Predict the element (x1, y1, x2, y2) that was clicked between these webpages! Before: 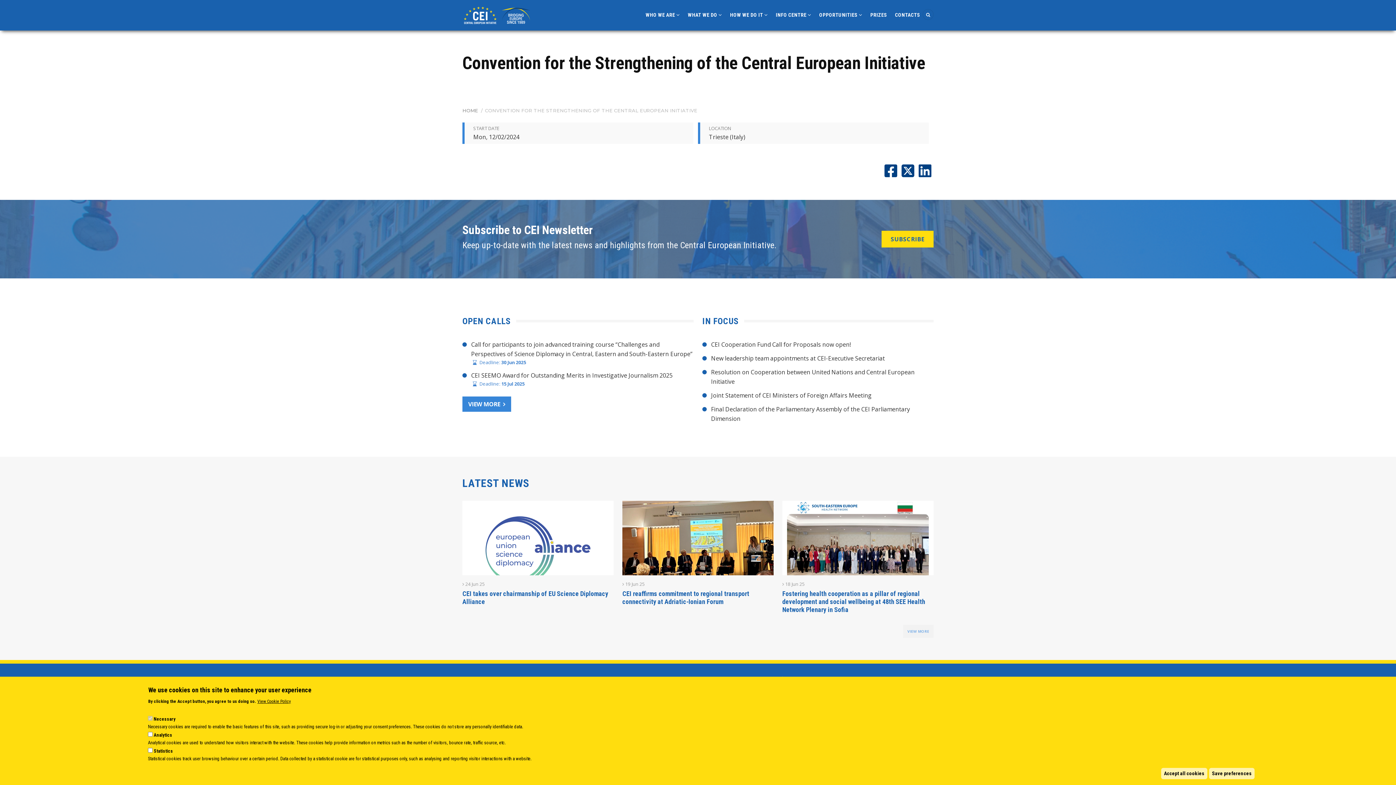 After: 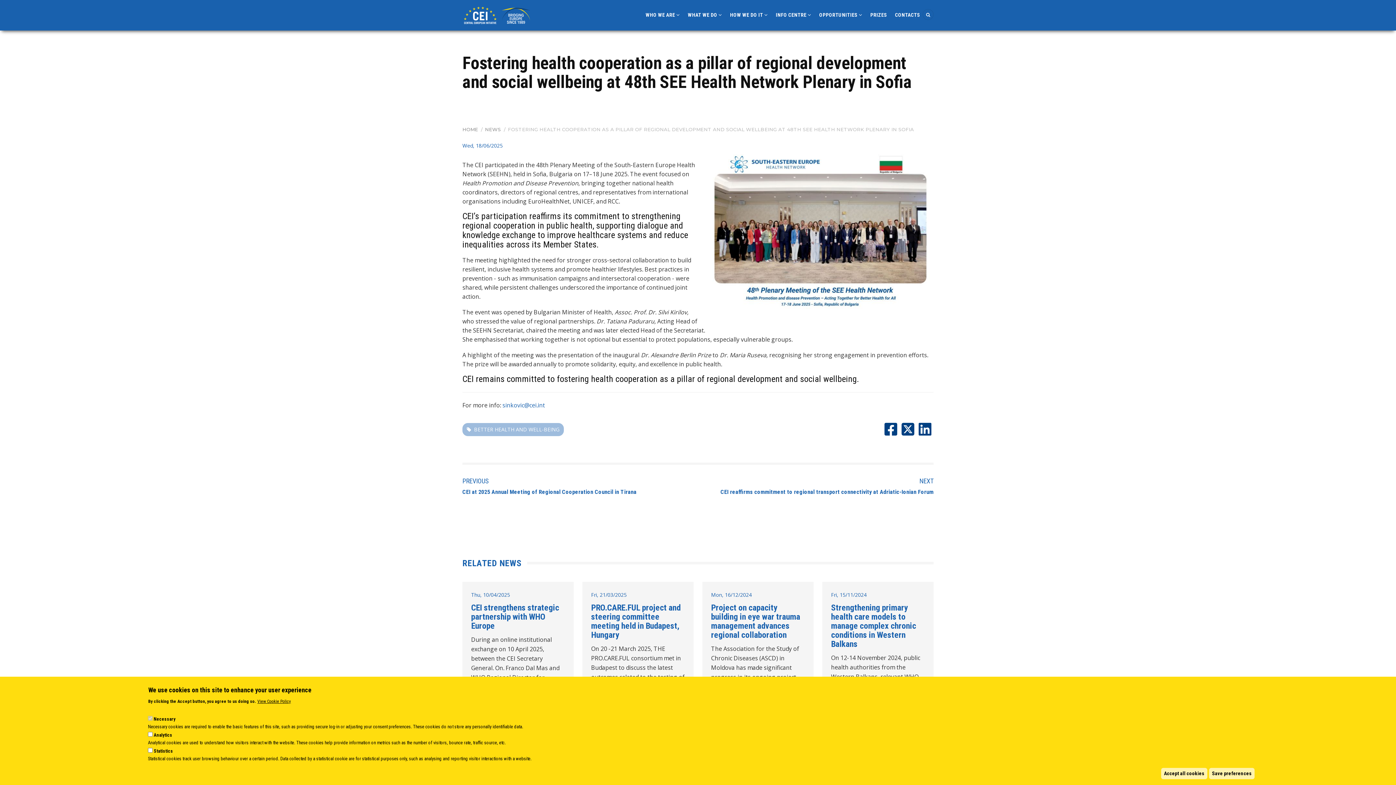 Action: bbox: (782, 590, 933, 614) label: Fostering health cooperation as a pillar of regional development and social wellbeing at 48th SEE Health Network Plenary in Sofia